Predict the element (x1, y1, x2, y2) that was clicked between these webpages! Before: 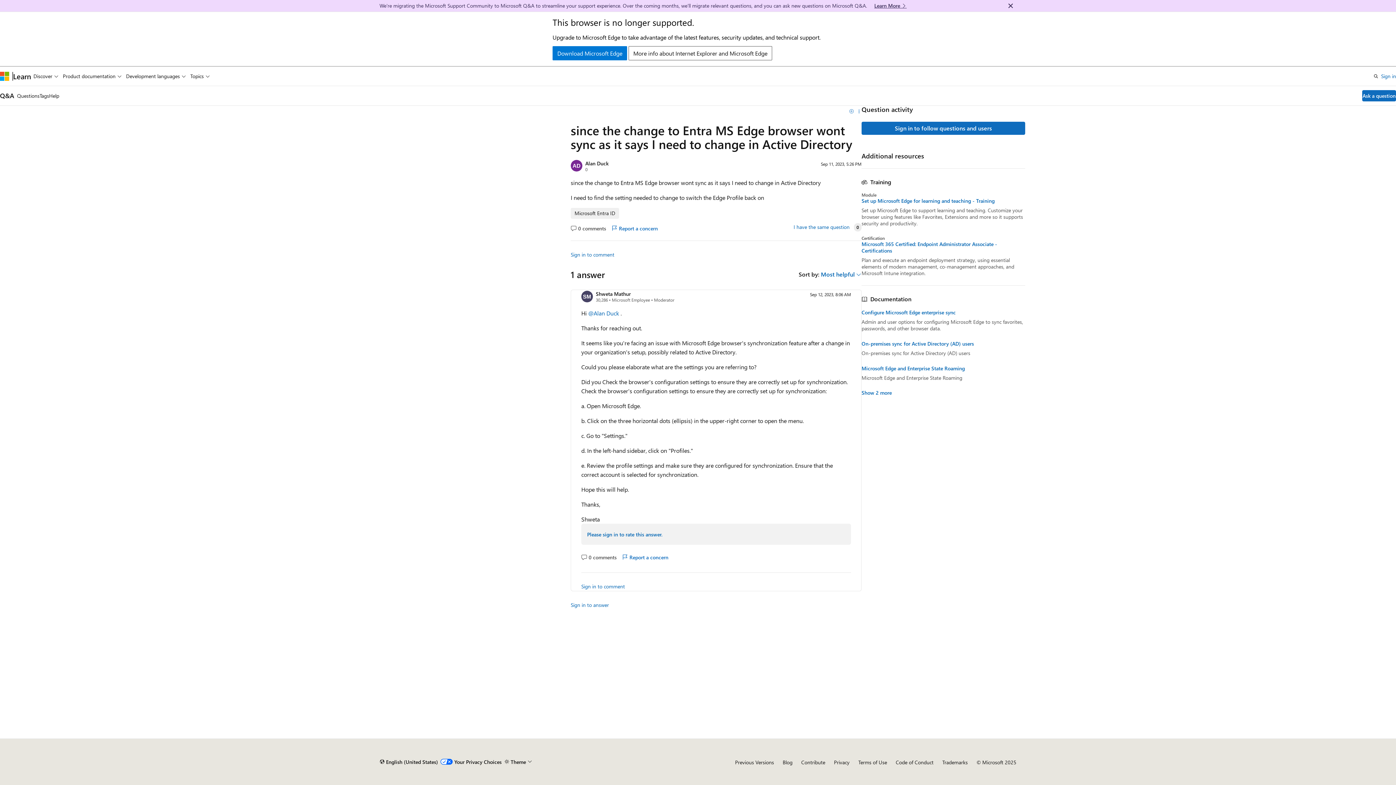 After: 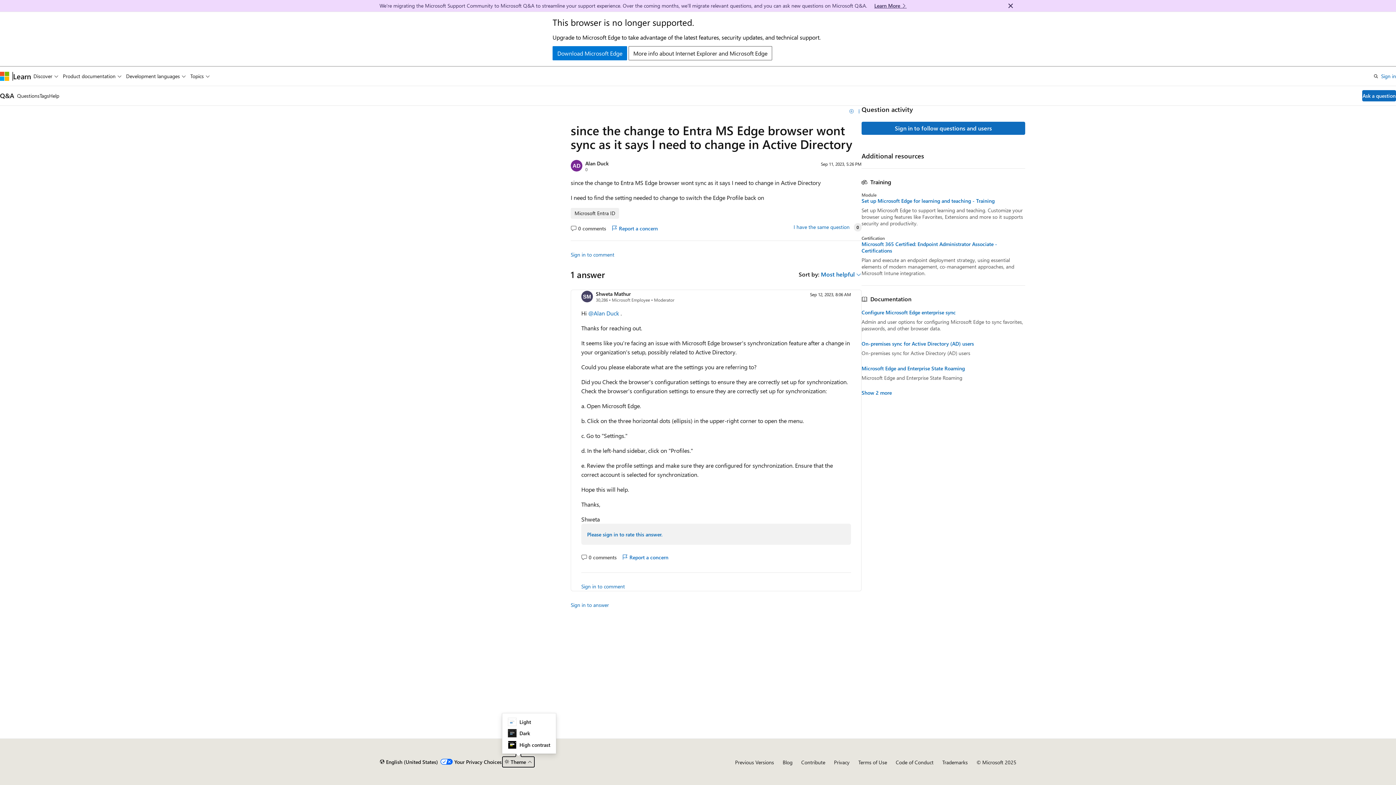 Action: label: Theme bbox: (502, 756, 534, 768)